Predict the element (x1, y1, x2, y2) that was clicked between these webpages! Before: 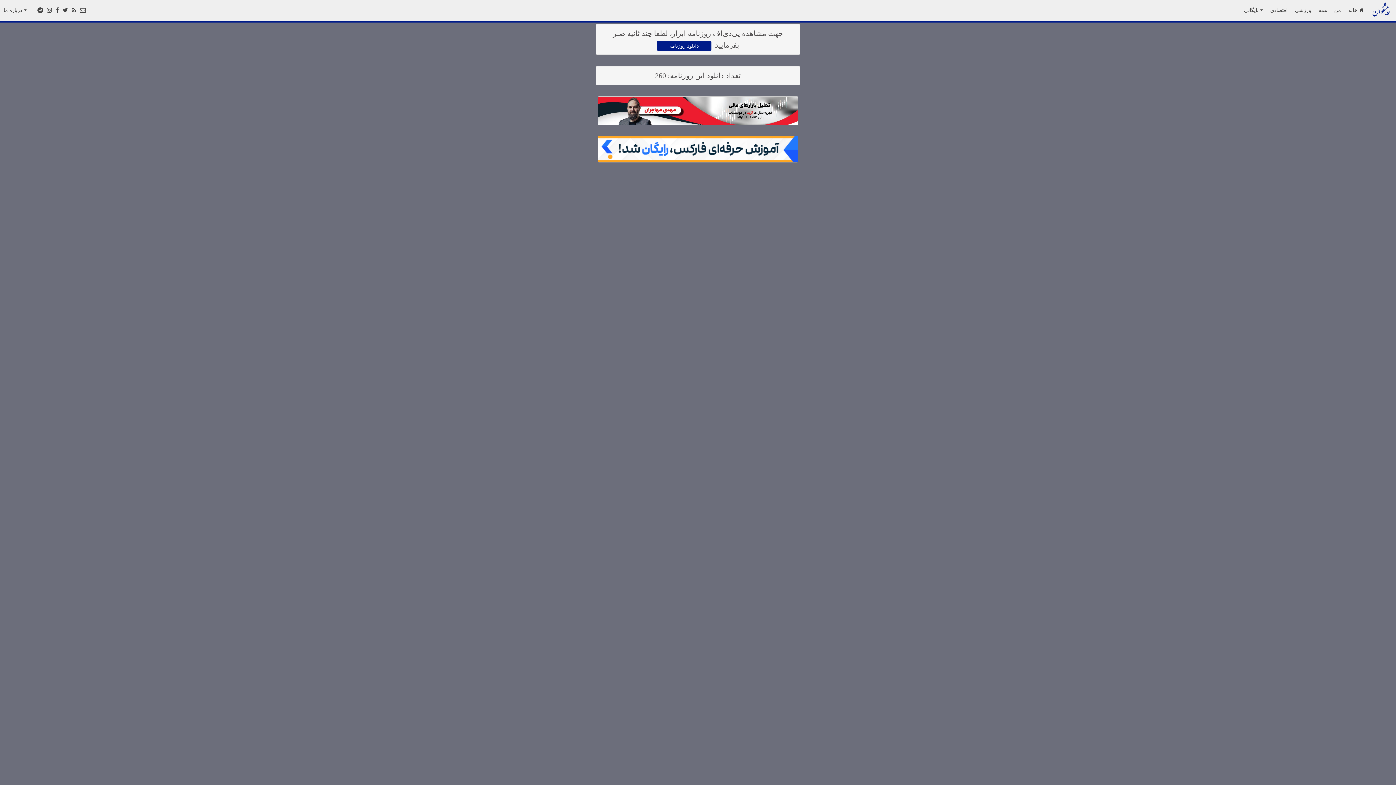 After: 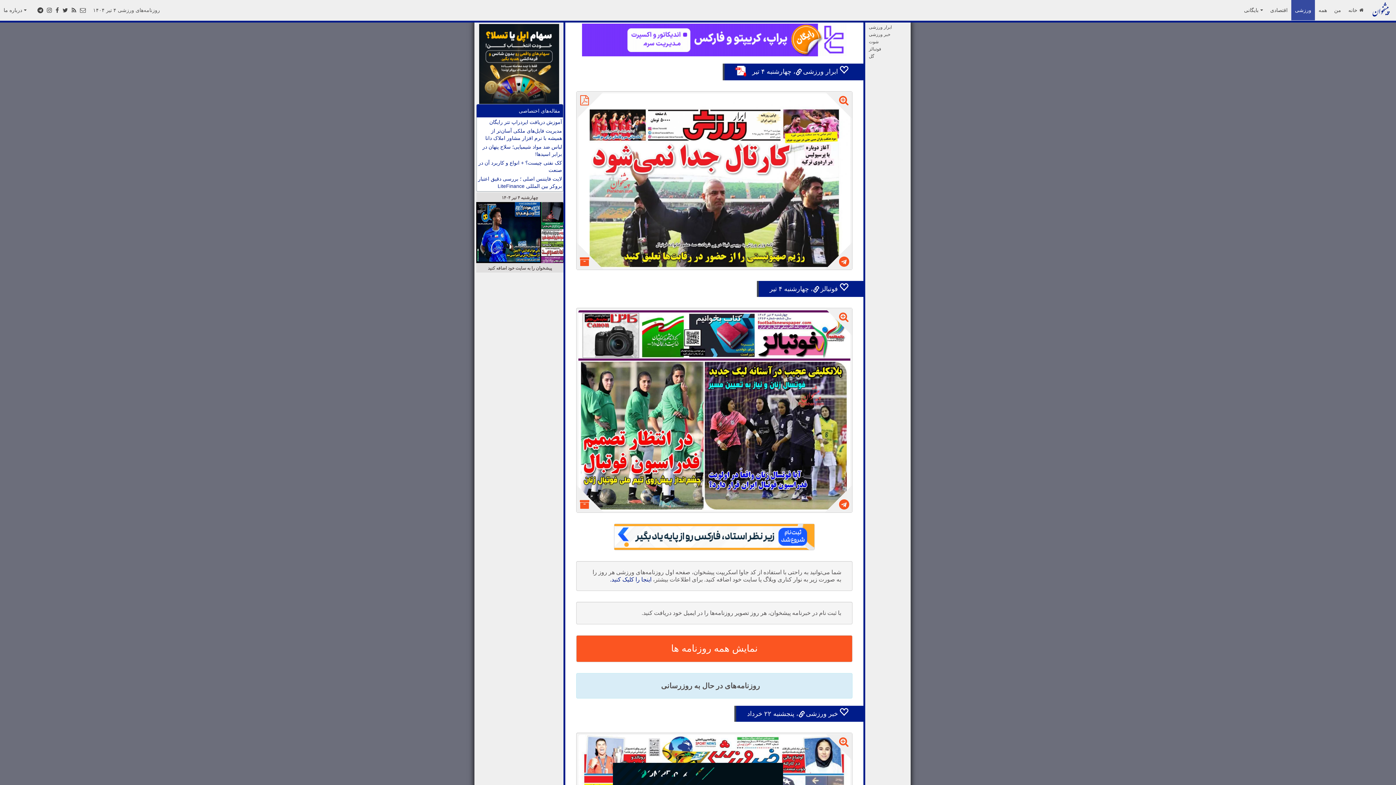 Action: label: ورزشی bbox: (1291, 0, 1315, 20)